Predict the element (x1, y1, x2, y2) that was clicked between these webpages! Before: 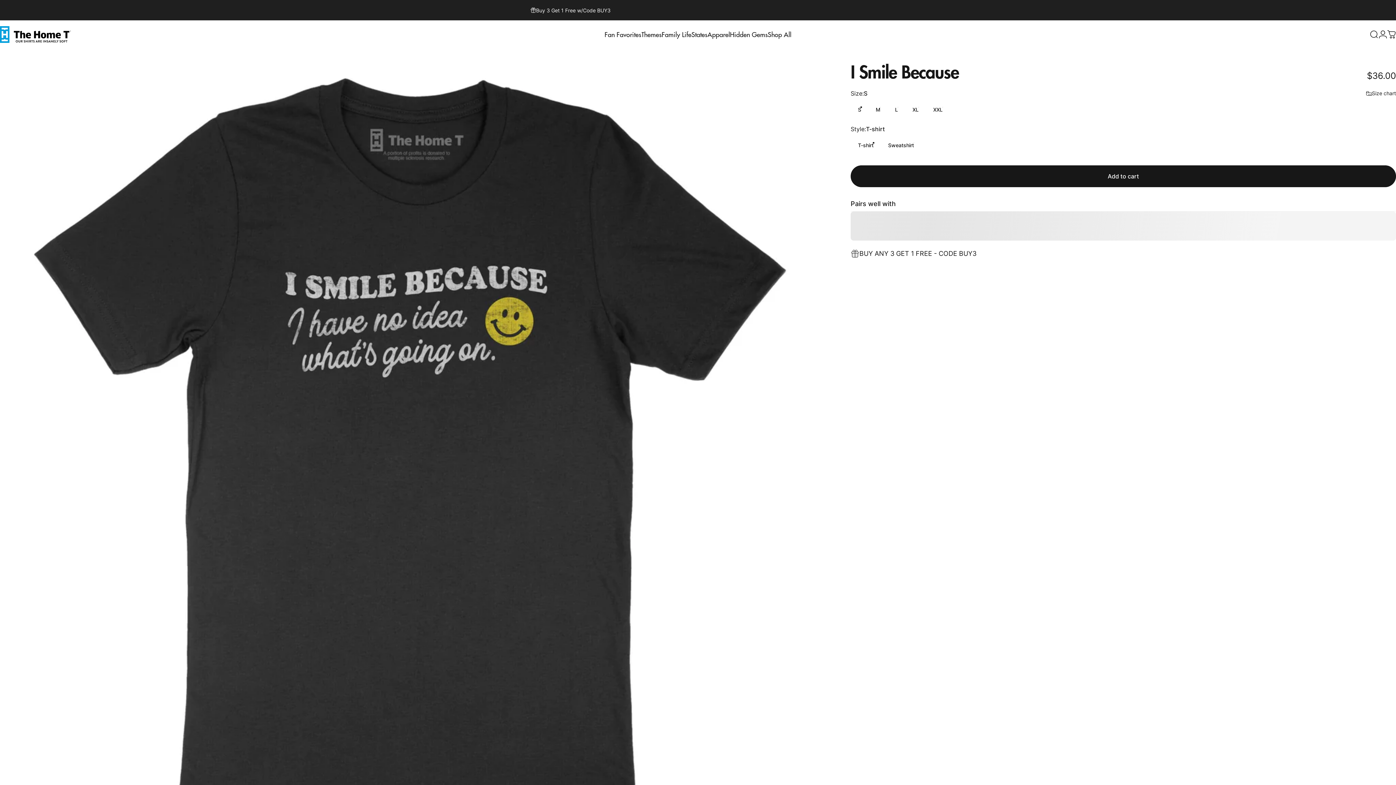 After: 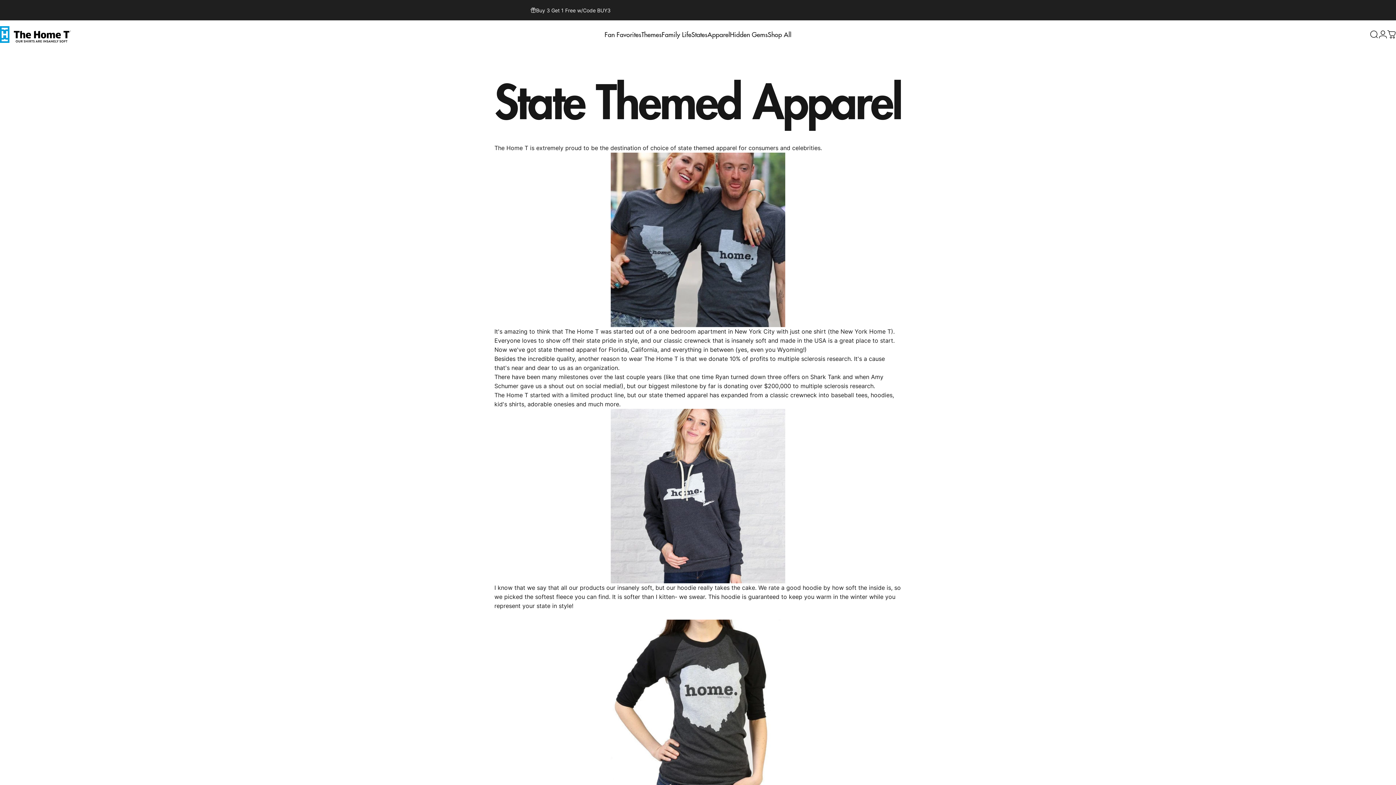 Action: label: States
States bbox: (691, 26, 707, 42)